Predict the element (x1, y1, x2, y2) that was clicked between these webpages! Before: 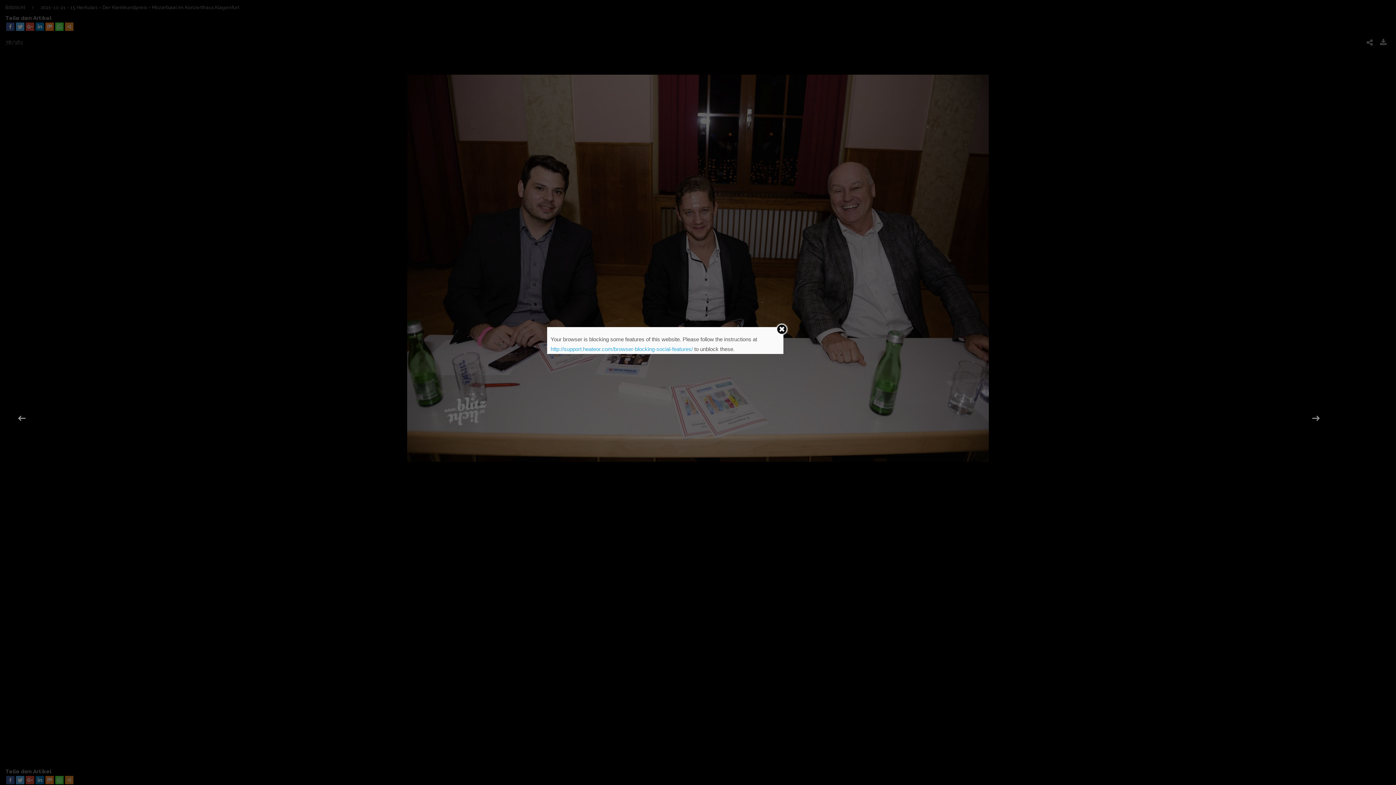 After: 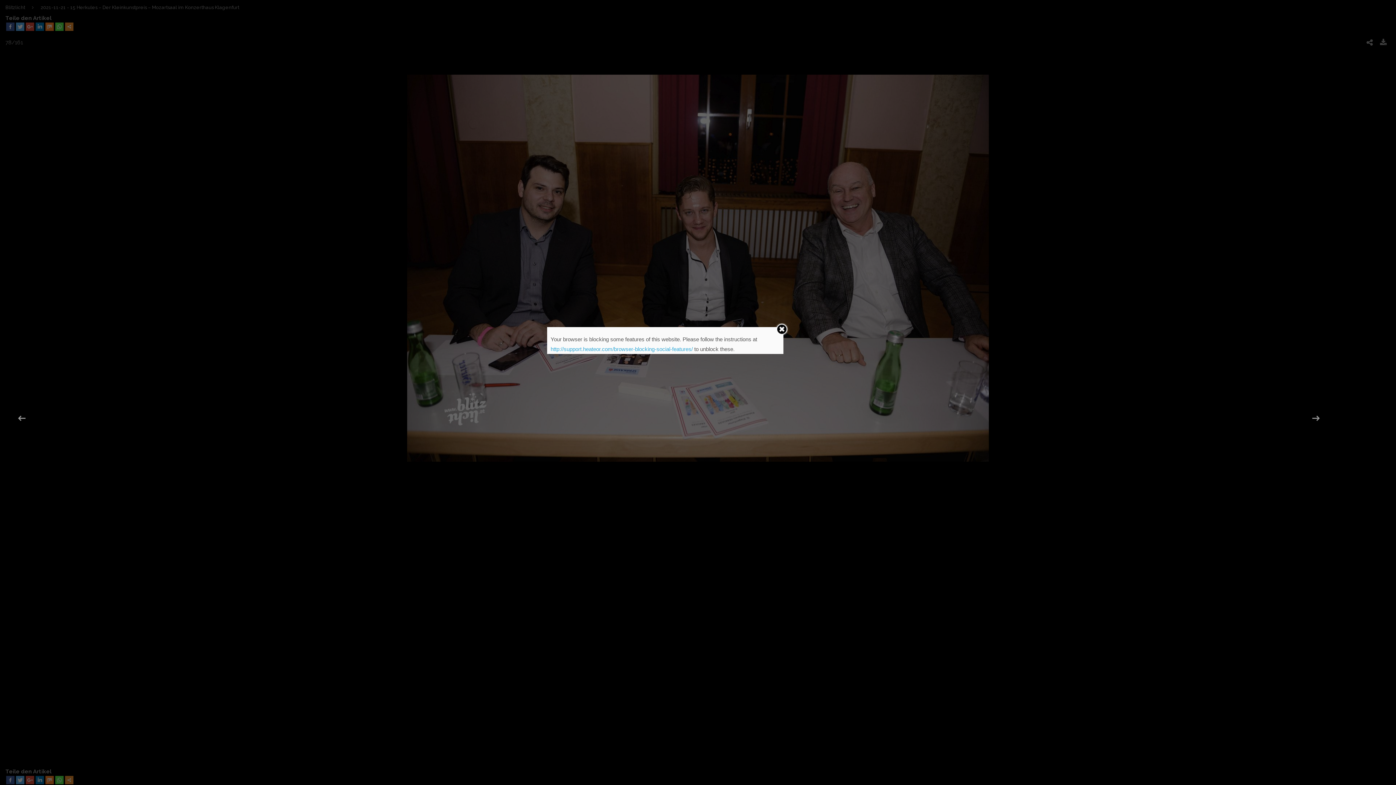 Action: bbox: (550, 346, 693, 352) label: http://support.heateor.com/browser-blocking-social-features/